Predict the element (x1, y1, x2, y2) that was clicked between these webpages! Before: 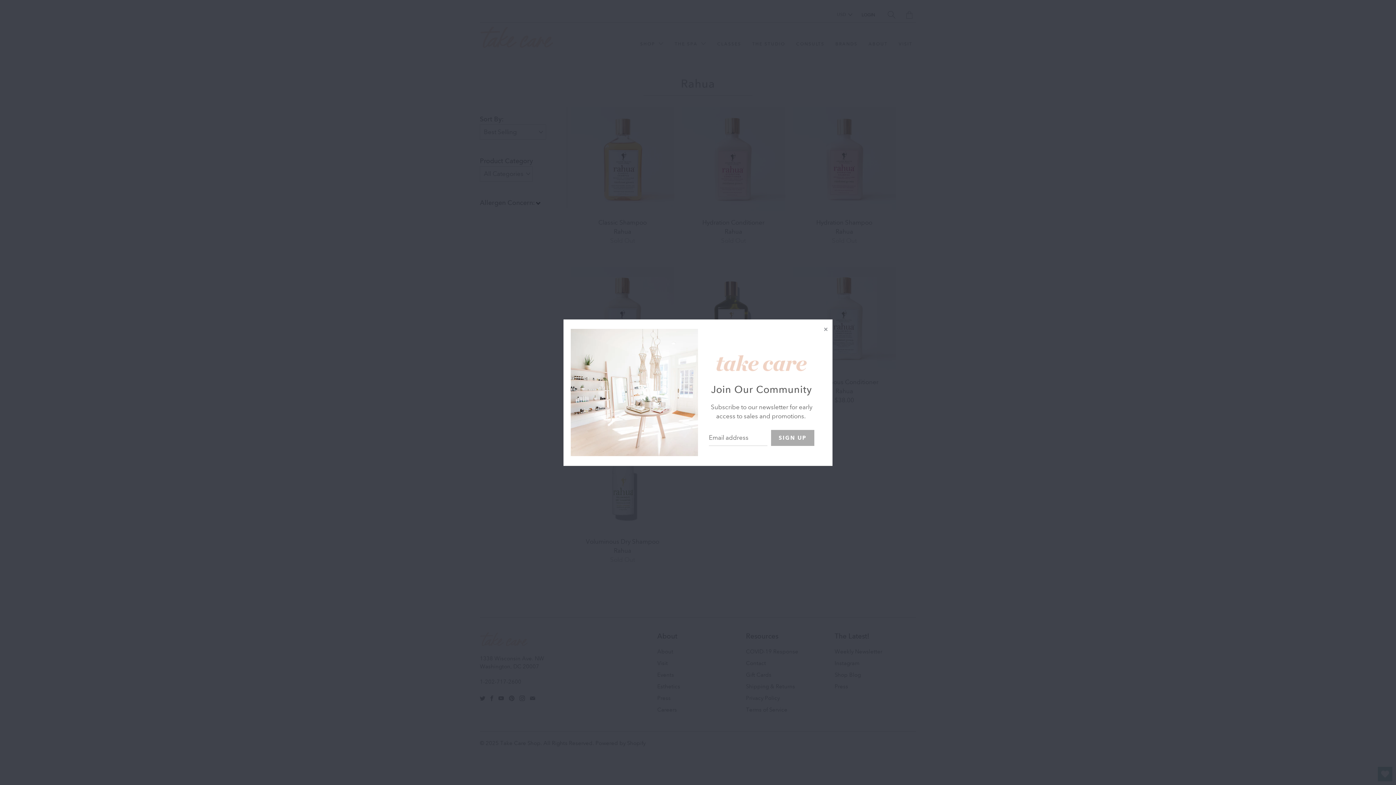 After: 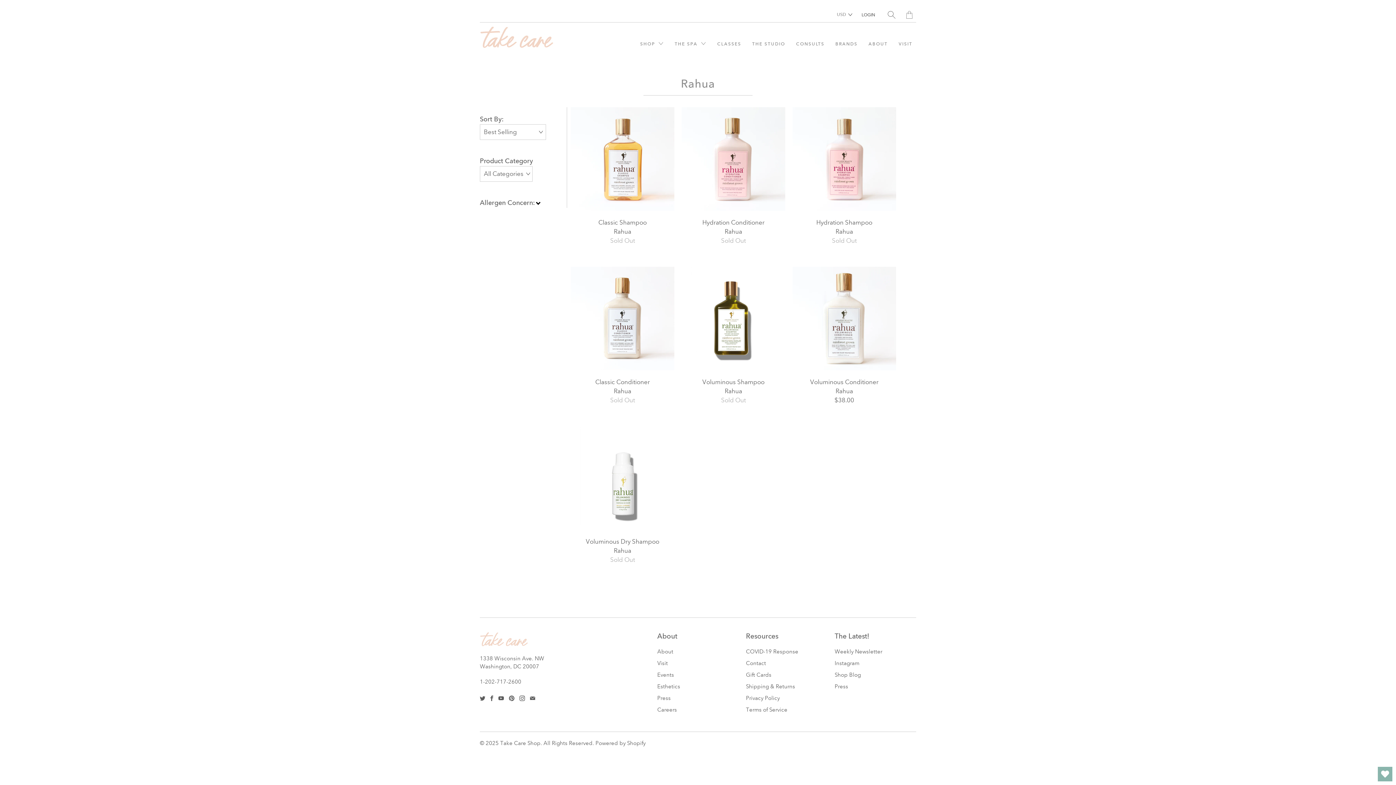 Action: bbox: (820, 323, 832, 335) label: Close